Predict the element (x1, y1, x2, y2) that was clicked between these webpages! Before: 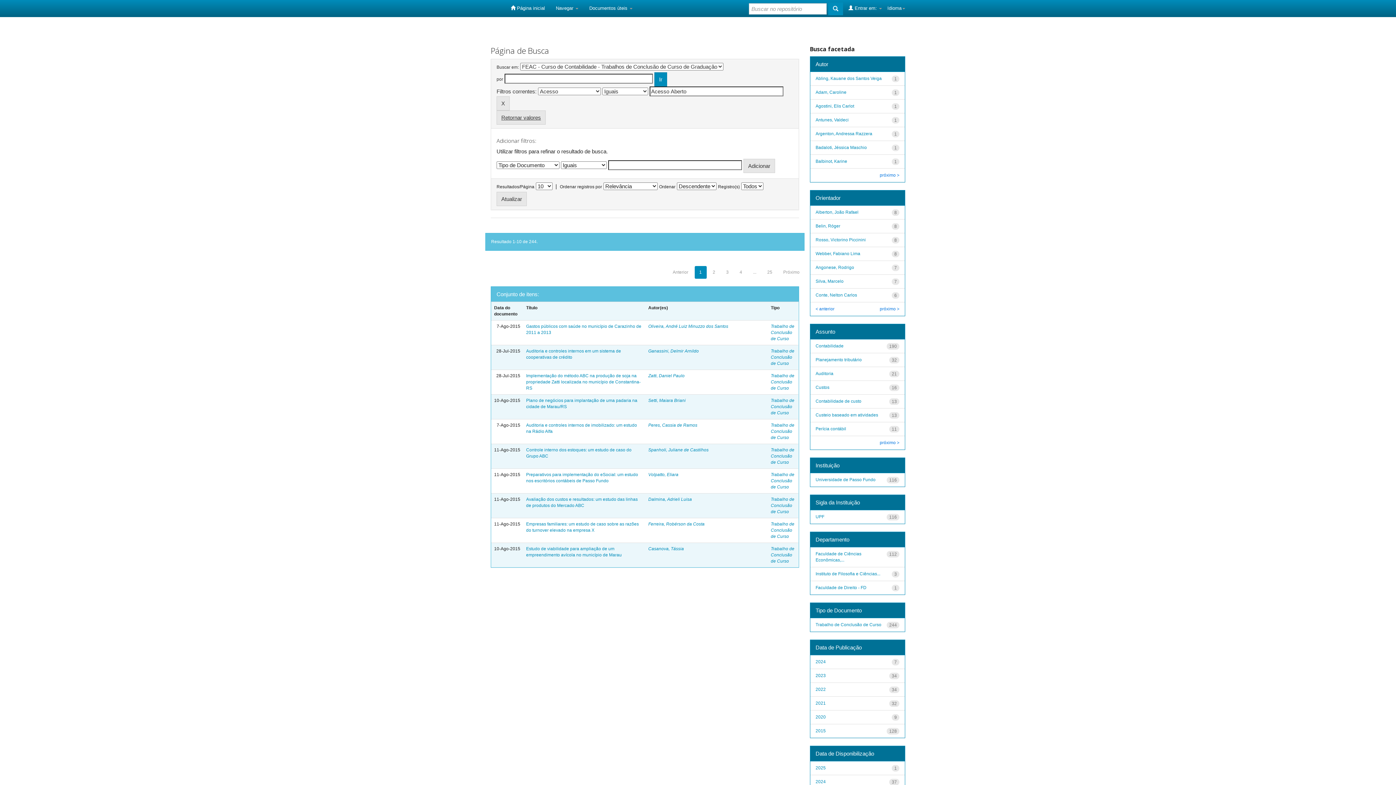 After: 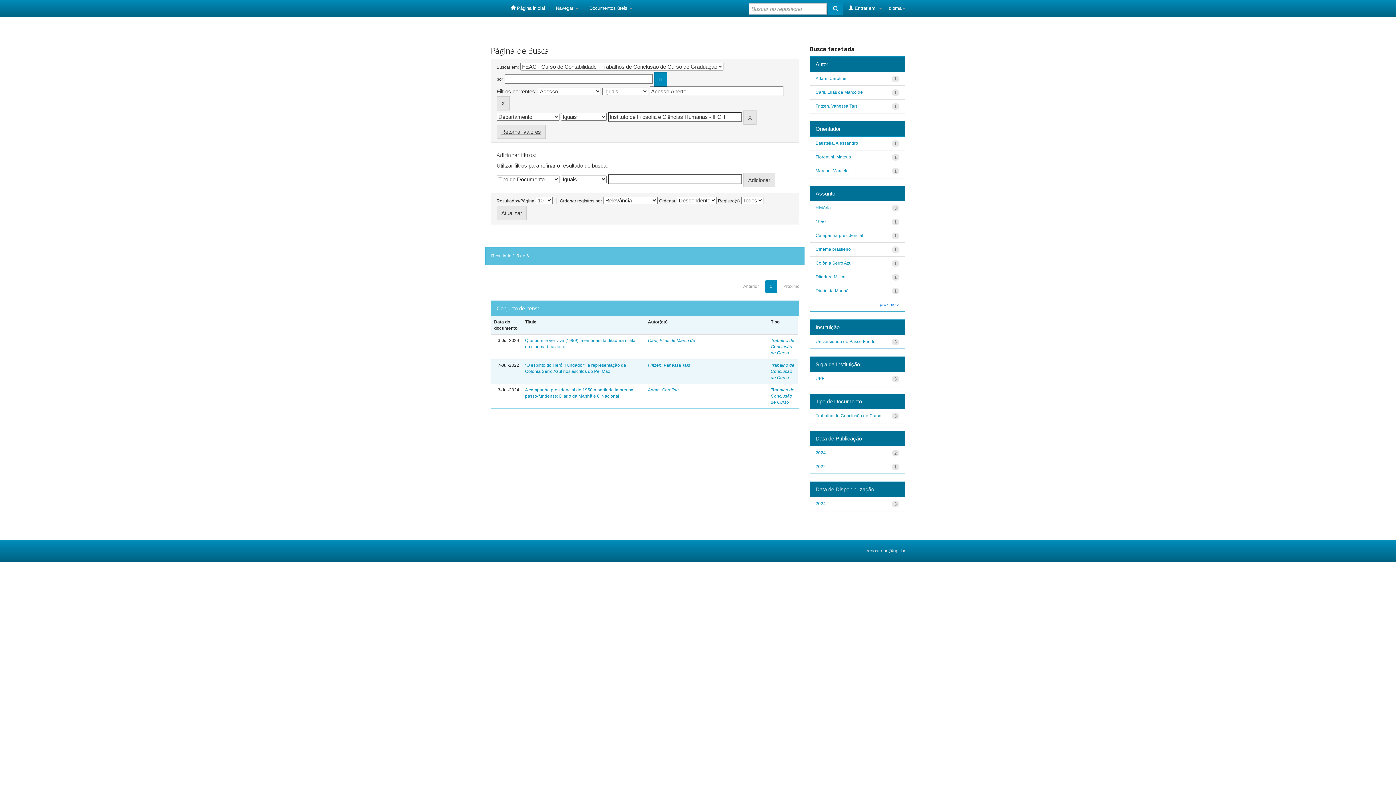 Action: label: Instituto de Filosofia e Ciências... bbox: (815, 571, 880, 576)